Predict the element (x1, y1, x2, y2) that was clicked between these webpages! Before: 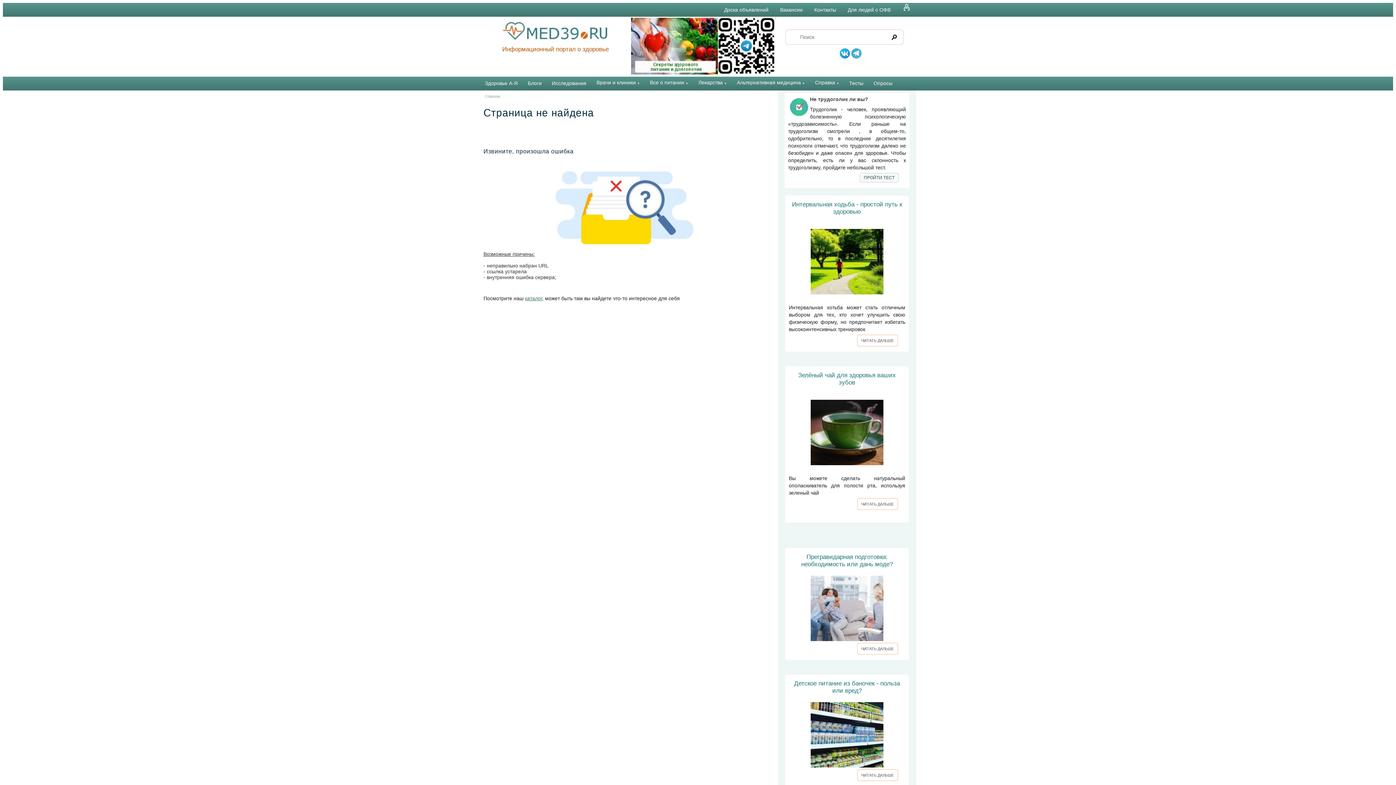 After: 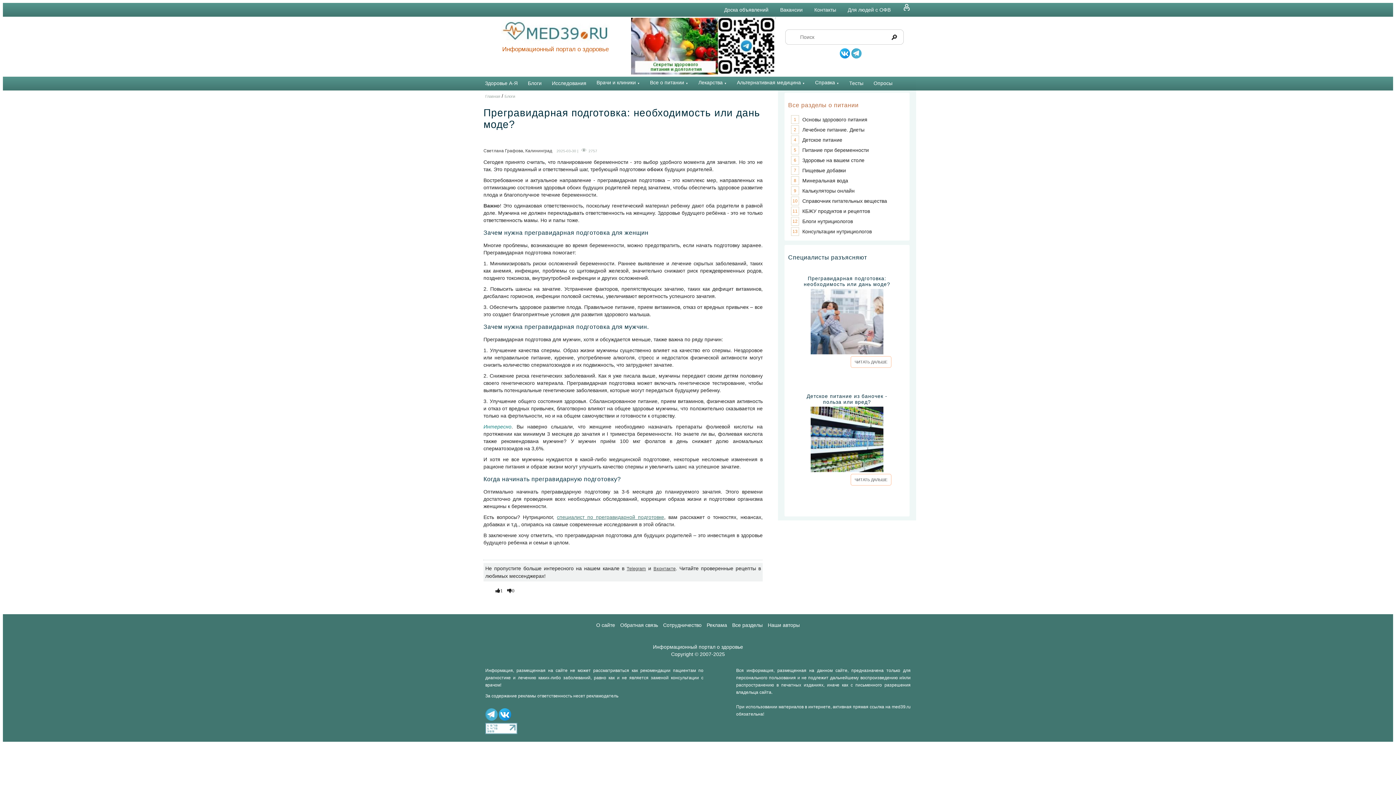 Action: label: ЧИТАТЬ ДАЛЬШЕ bbox: (857, 643, 898, 654)